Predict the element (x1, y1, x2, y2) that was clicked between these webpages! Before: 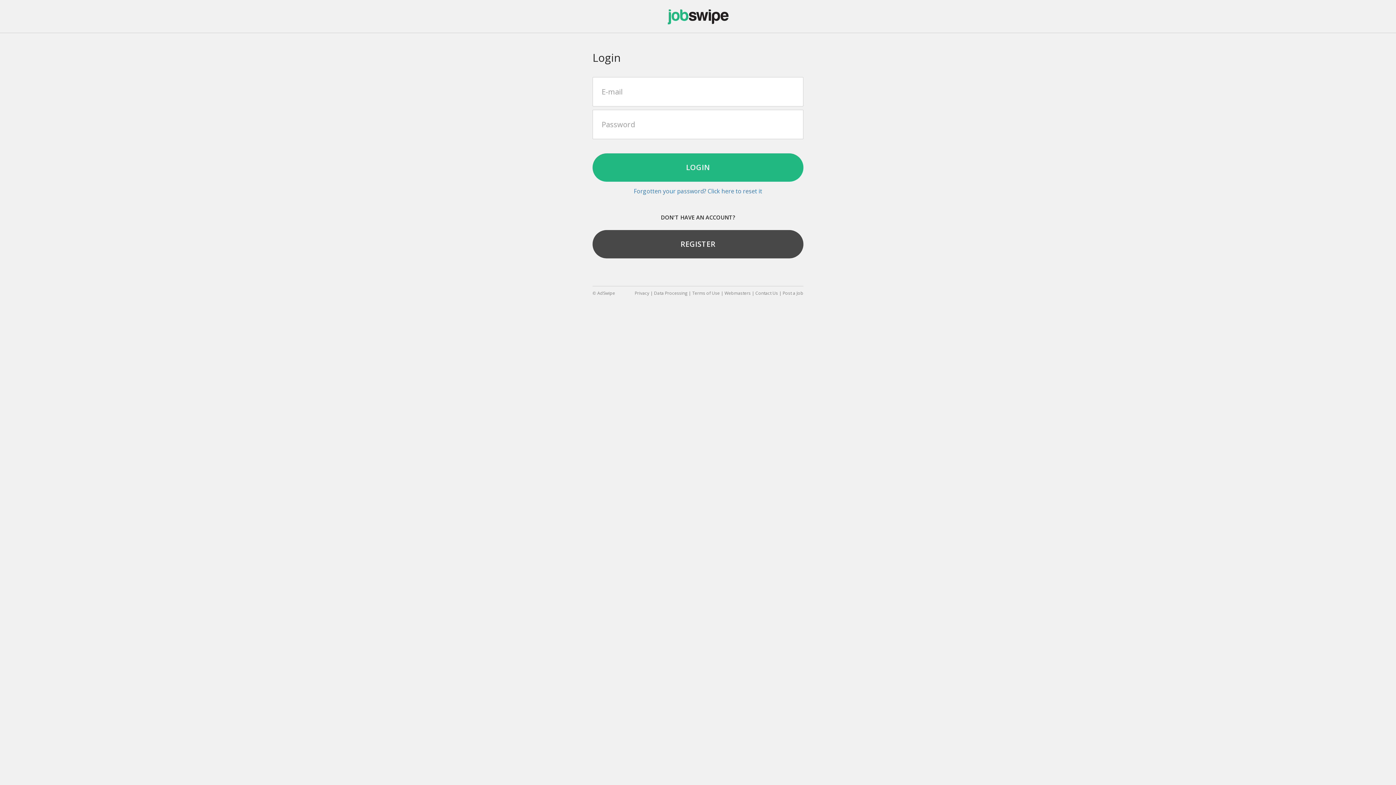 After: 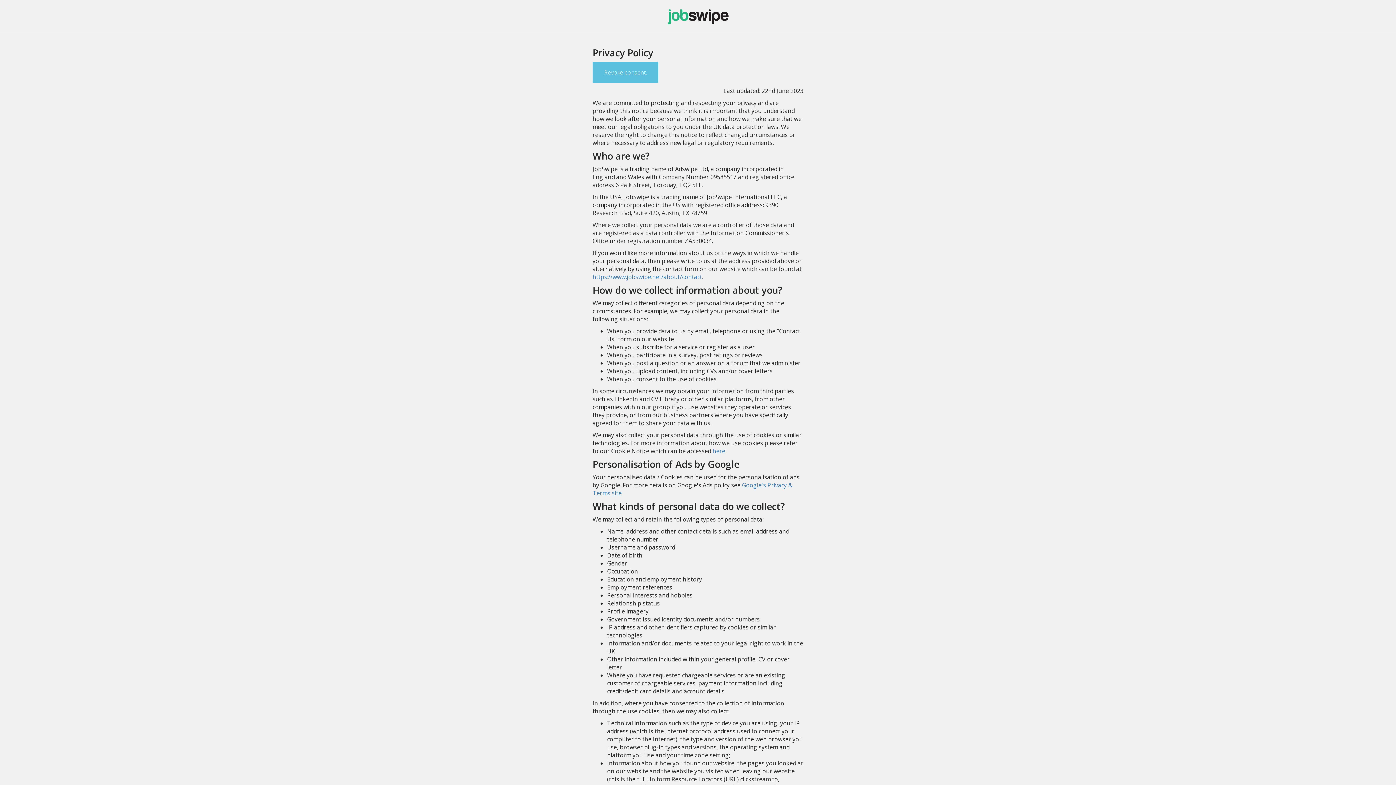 Action: bbox: (634, 290, 649, 296) label: Privacy